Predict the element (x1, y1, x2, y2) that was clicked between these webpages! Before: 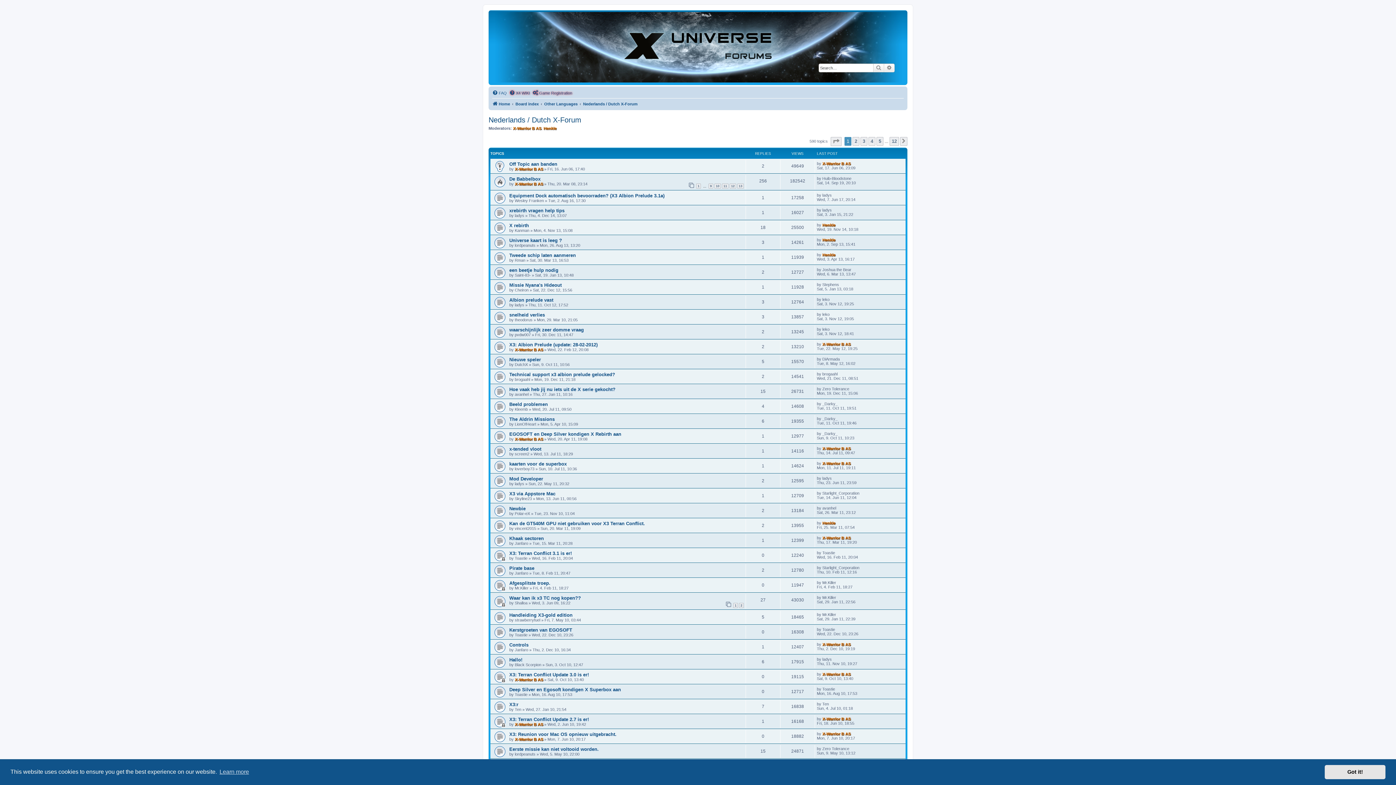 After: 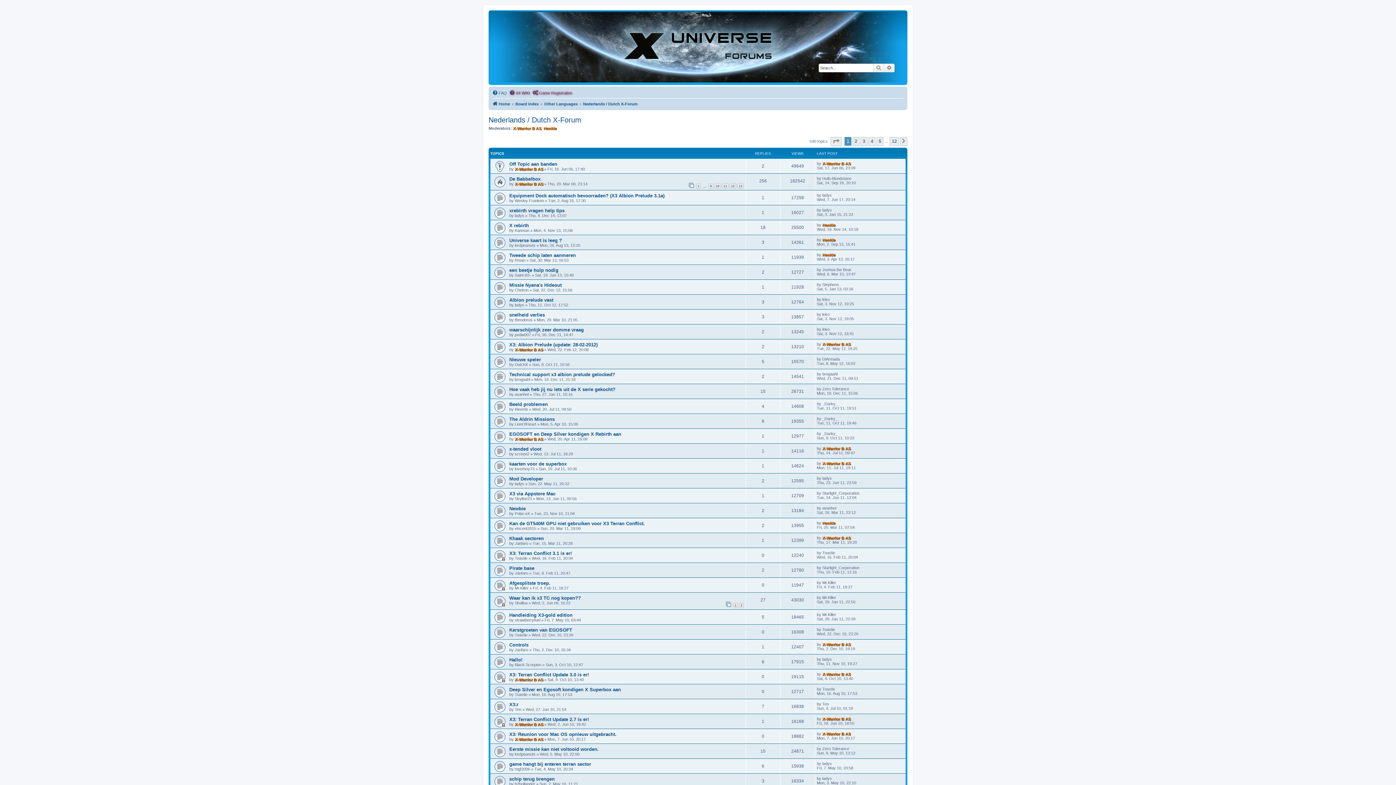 Action: bbox: (1325, 765, 1385, 779) label: dismiss cookie message